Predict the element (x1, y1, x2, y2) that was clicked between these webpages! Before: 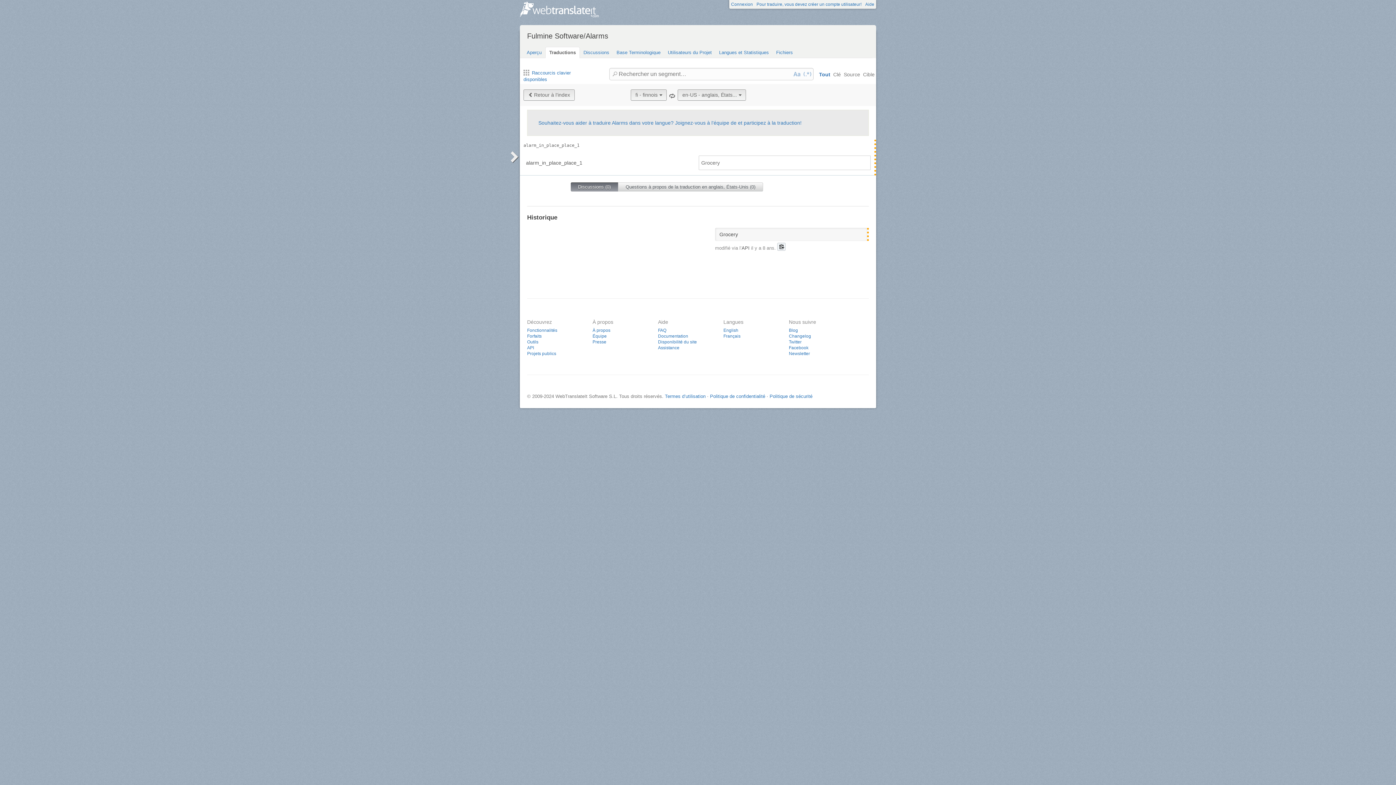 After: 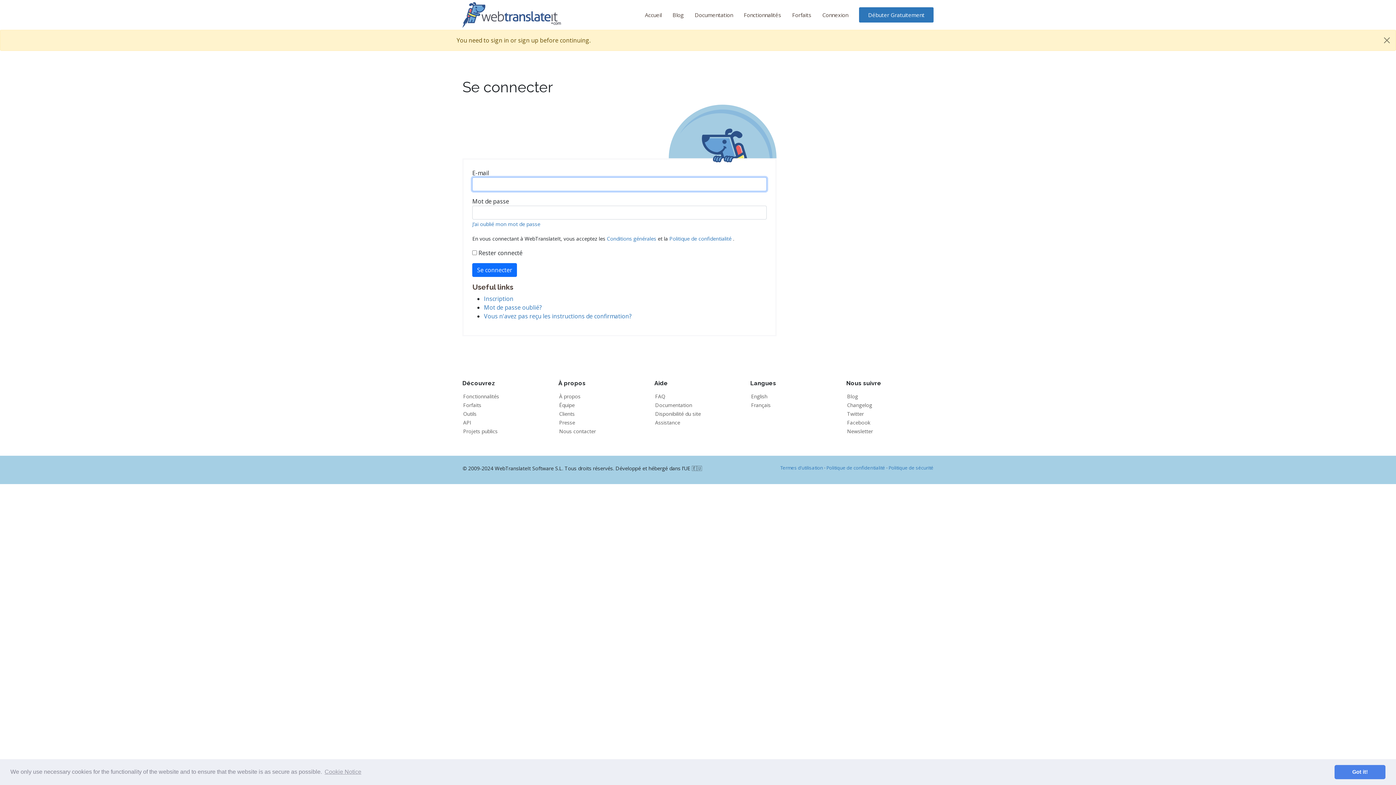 Action: bbox: (613, 46, 664, 58) label: Base Terminologique